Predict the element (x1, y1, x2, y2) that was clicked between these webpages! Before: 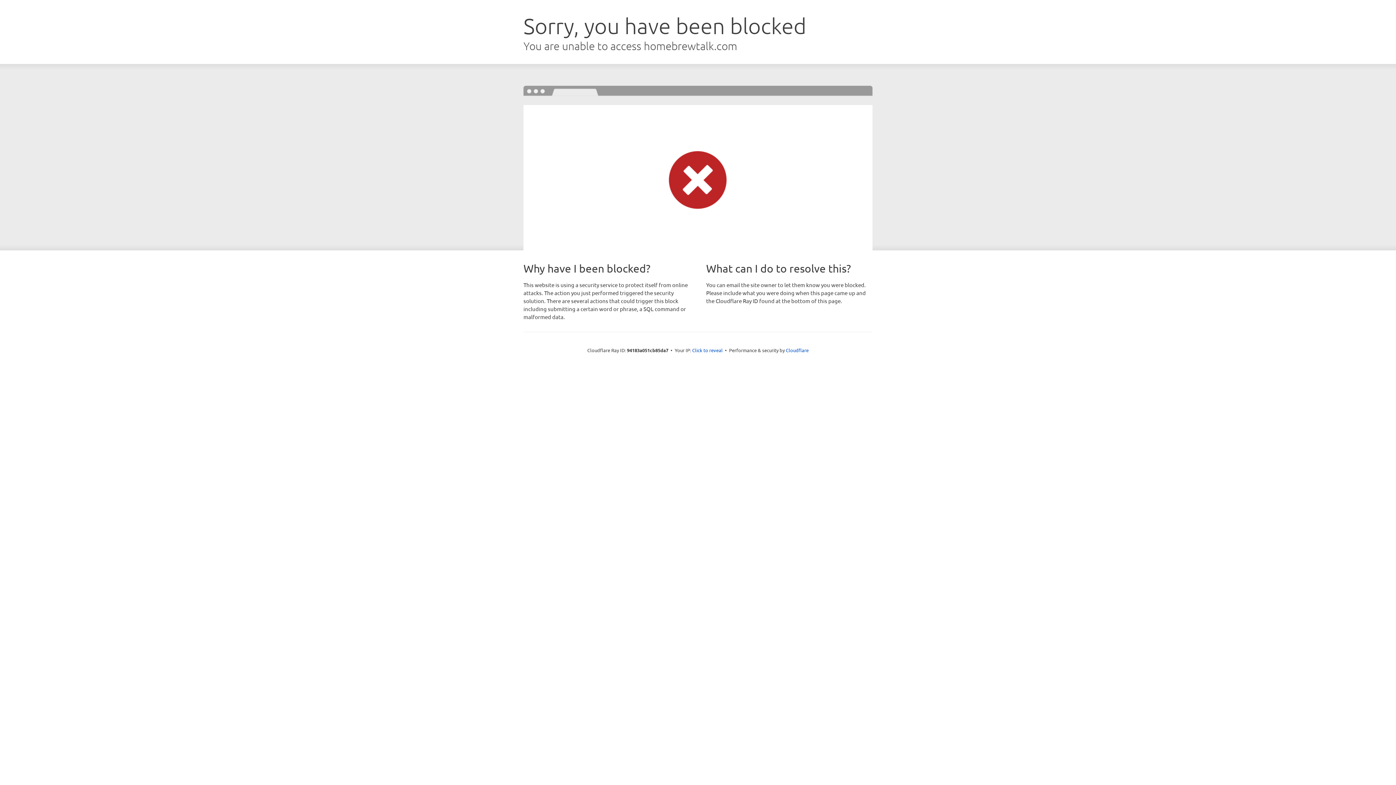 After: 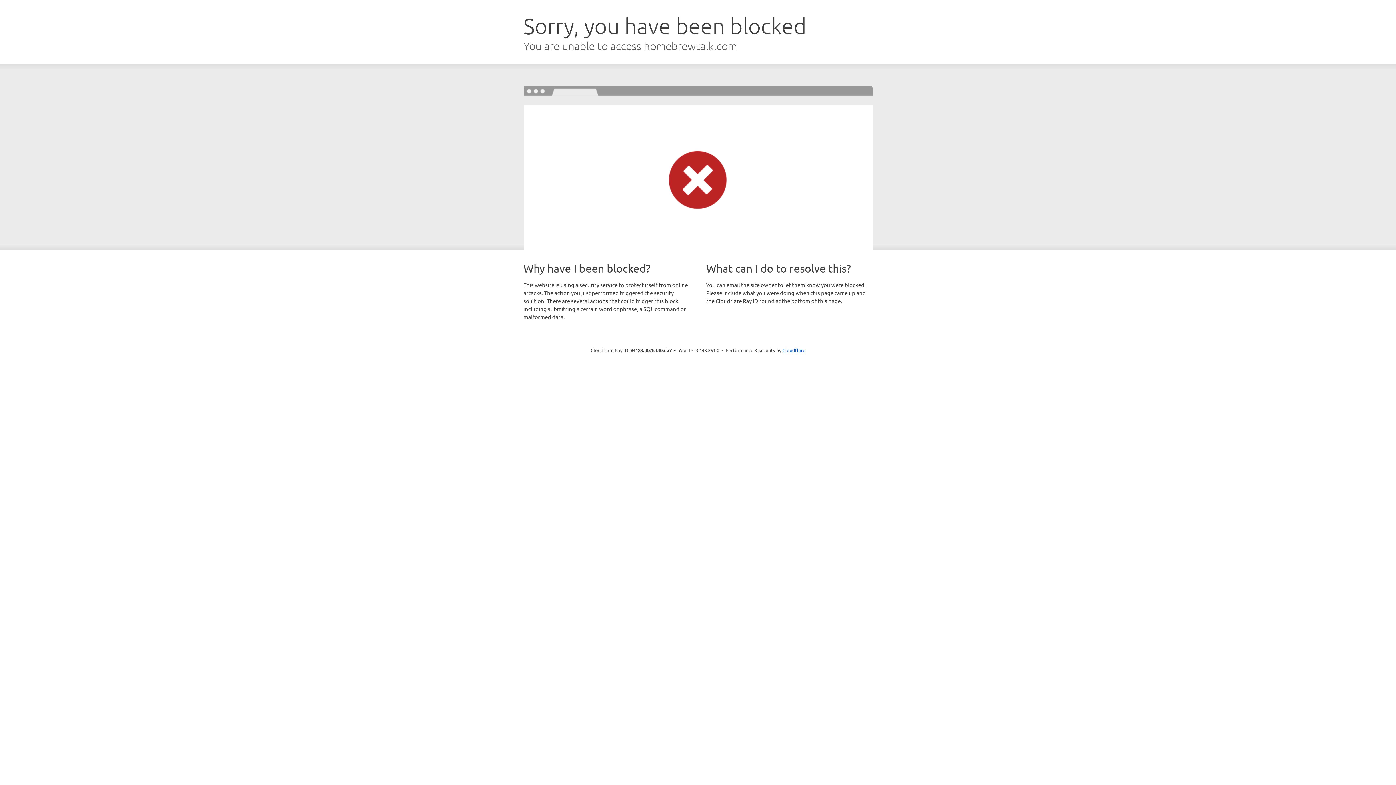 Action: bbox: (692, 346, 722, 353) label: Click to reveal